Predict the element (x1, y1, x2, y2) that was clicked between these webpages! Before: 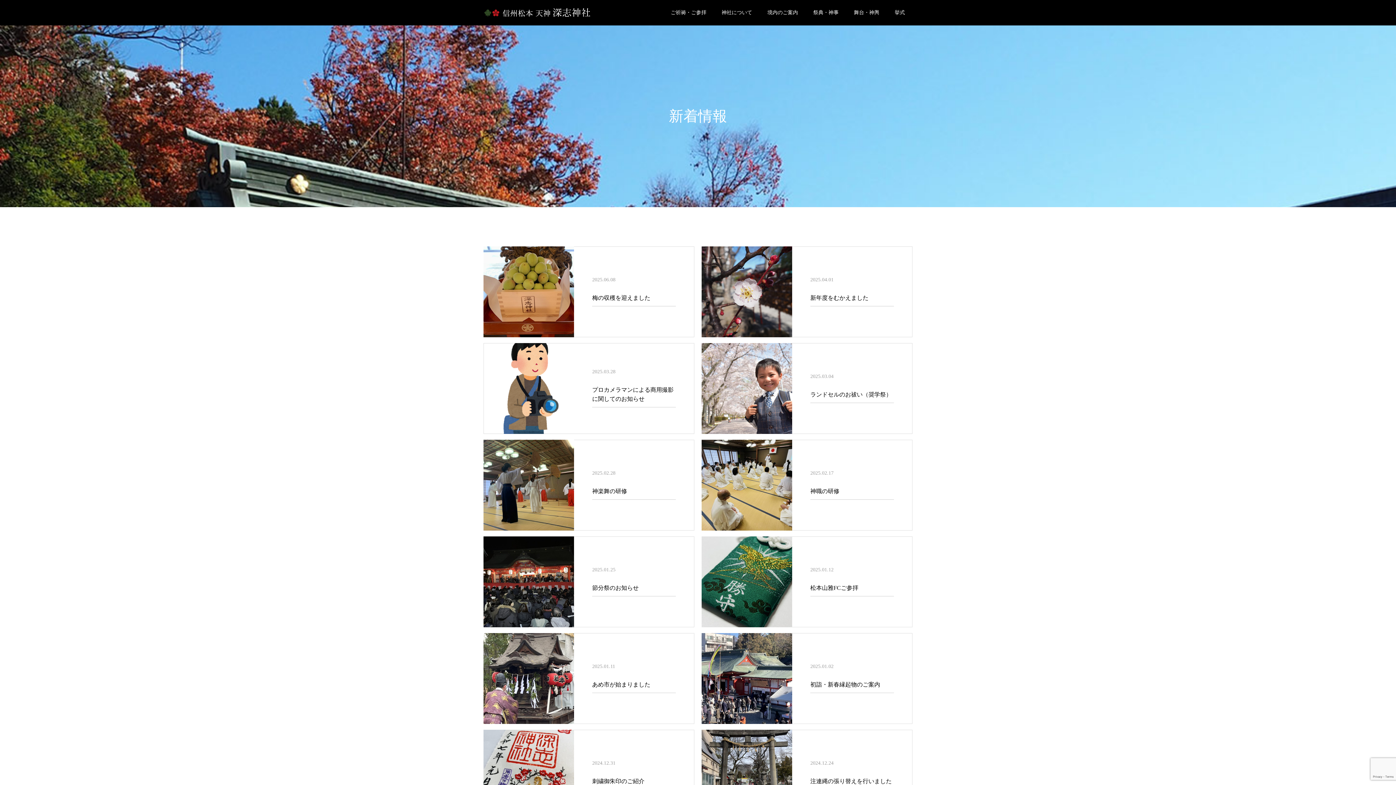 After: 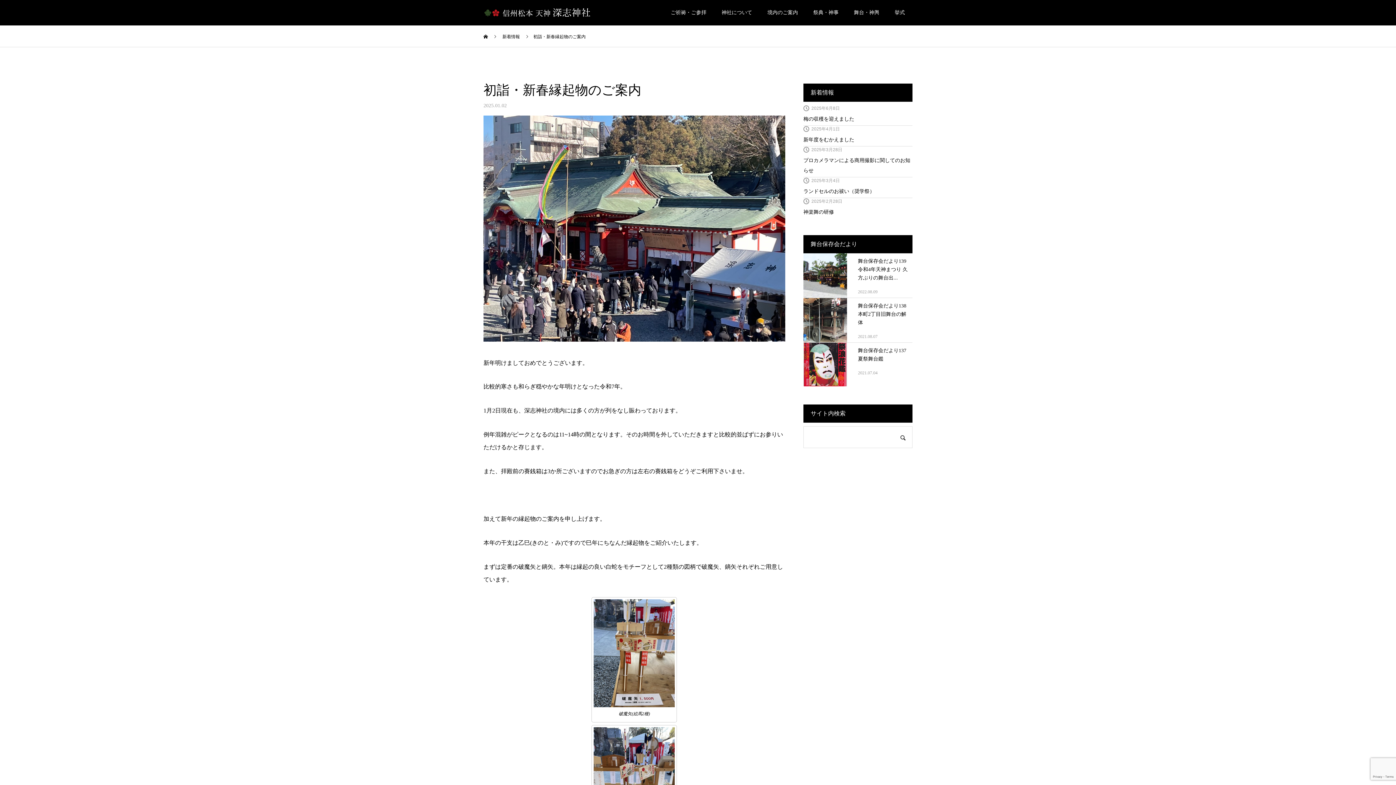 Action: bbox: (702, 633, 912, 723) label: 2025.01.02
初詣・新春縁起物のご案内